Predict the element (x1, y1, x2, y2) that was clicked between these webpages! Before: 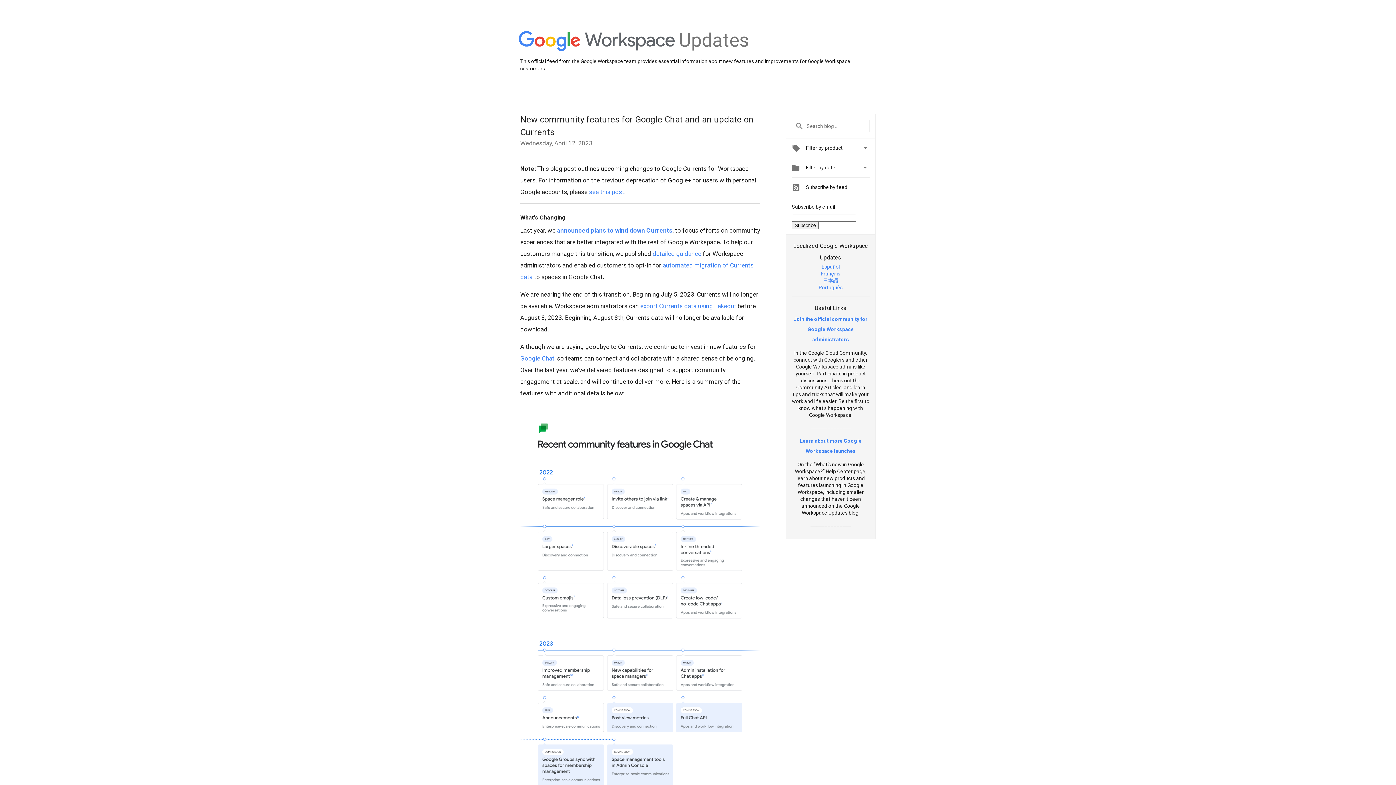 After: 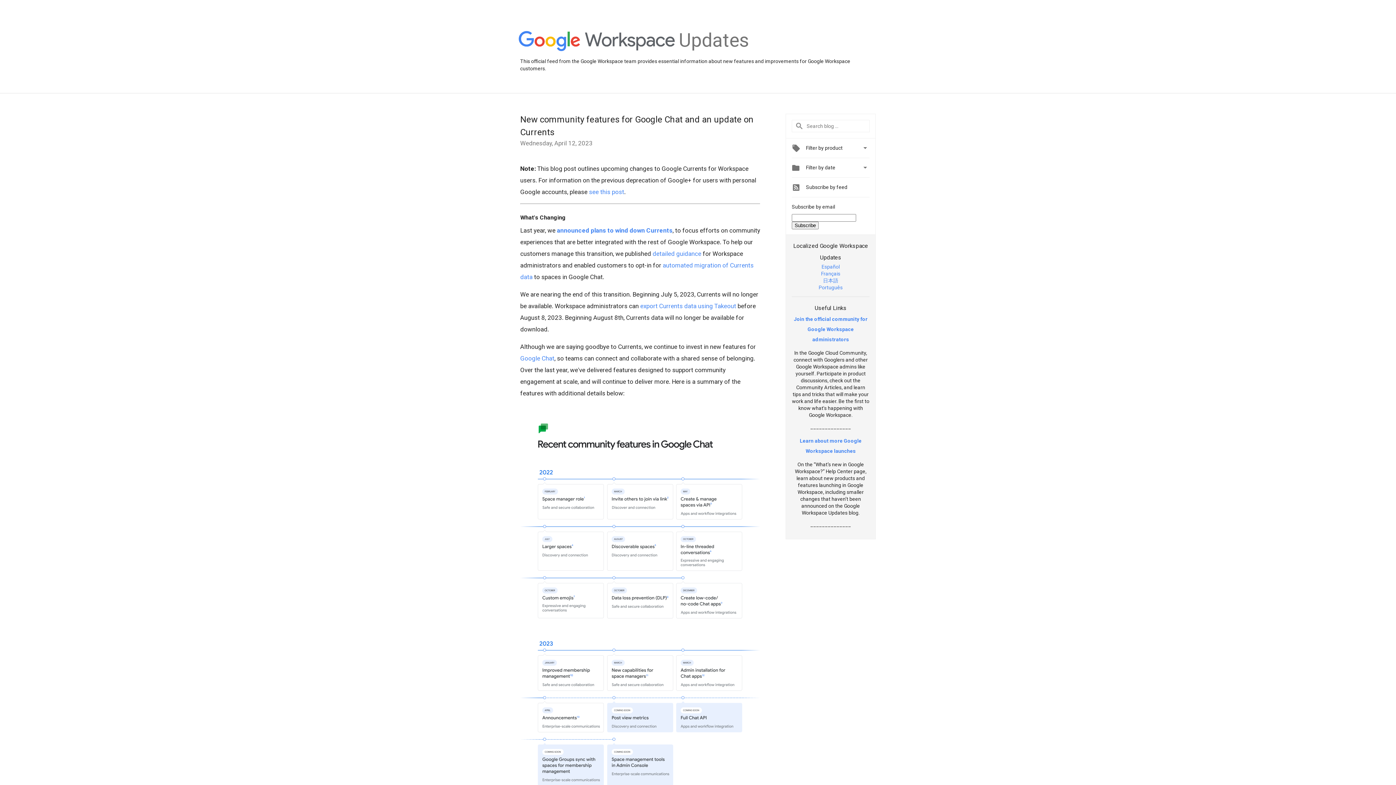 Action: label: detailed guidance bbox: (652, 250, 701, 257)